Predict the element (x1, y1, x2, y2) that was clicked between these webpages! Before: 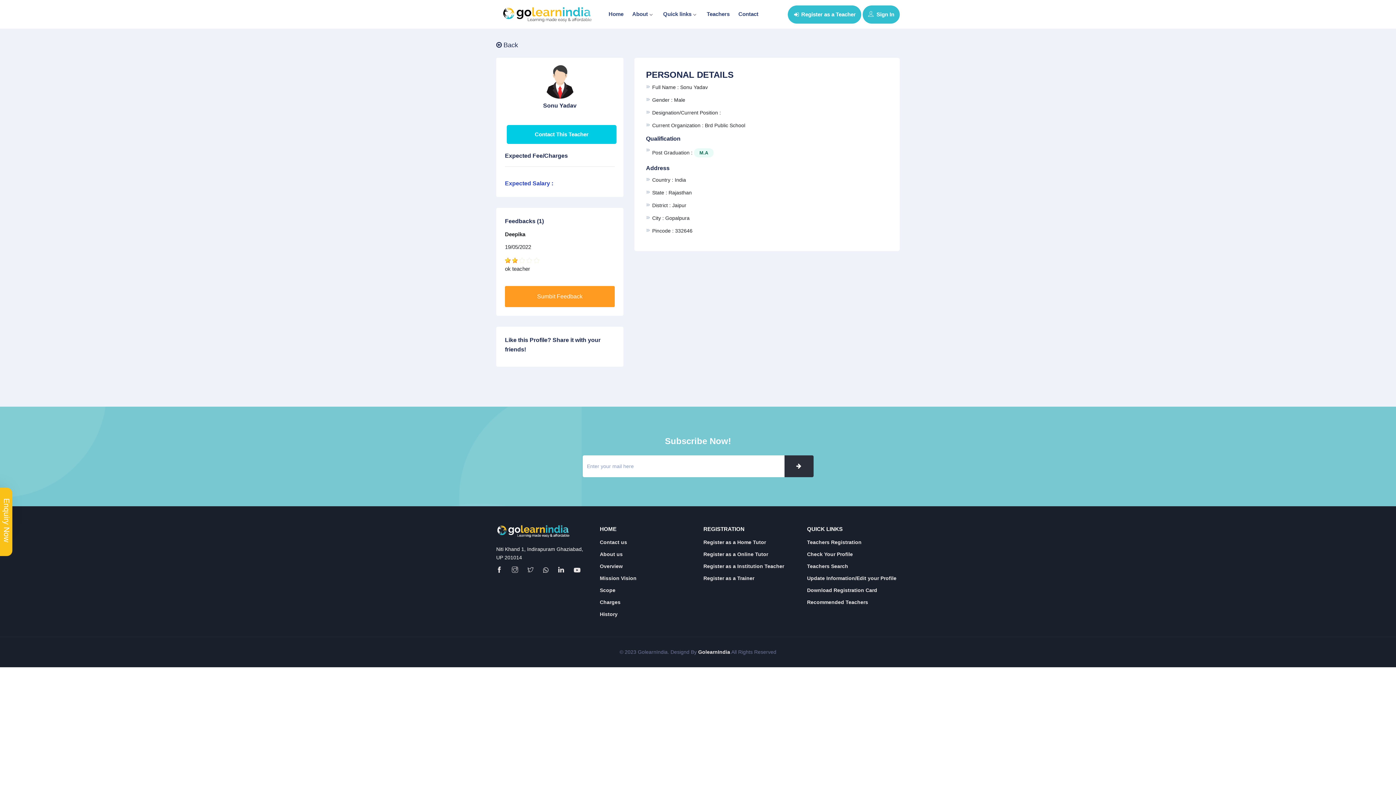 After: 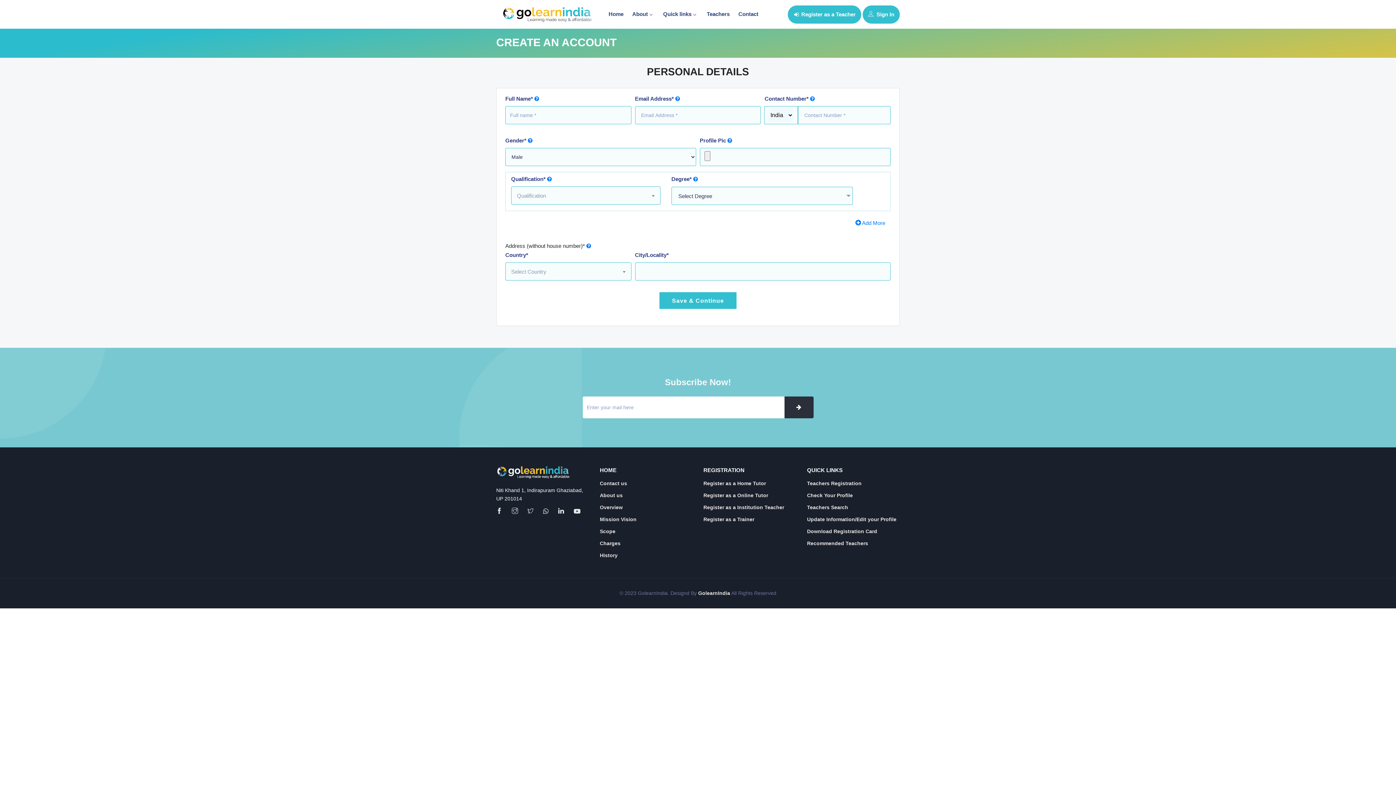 Action: label: Register as a Home Tutor bbox: (703, 539, 766, 545)